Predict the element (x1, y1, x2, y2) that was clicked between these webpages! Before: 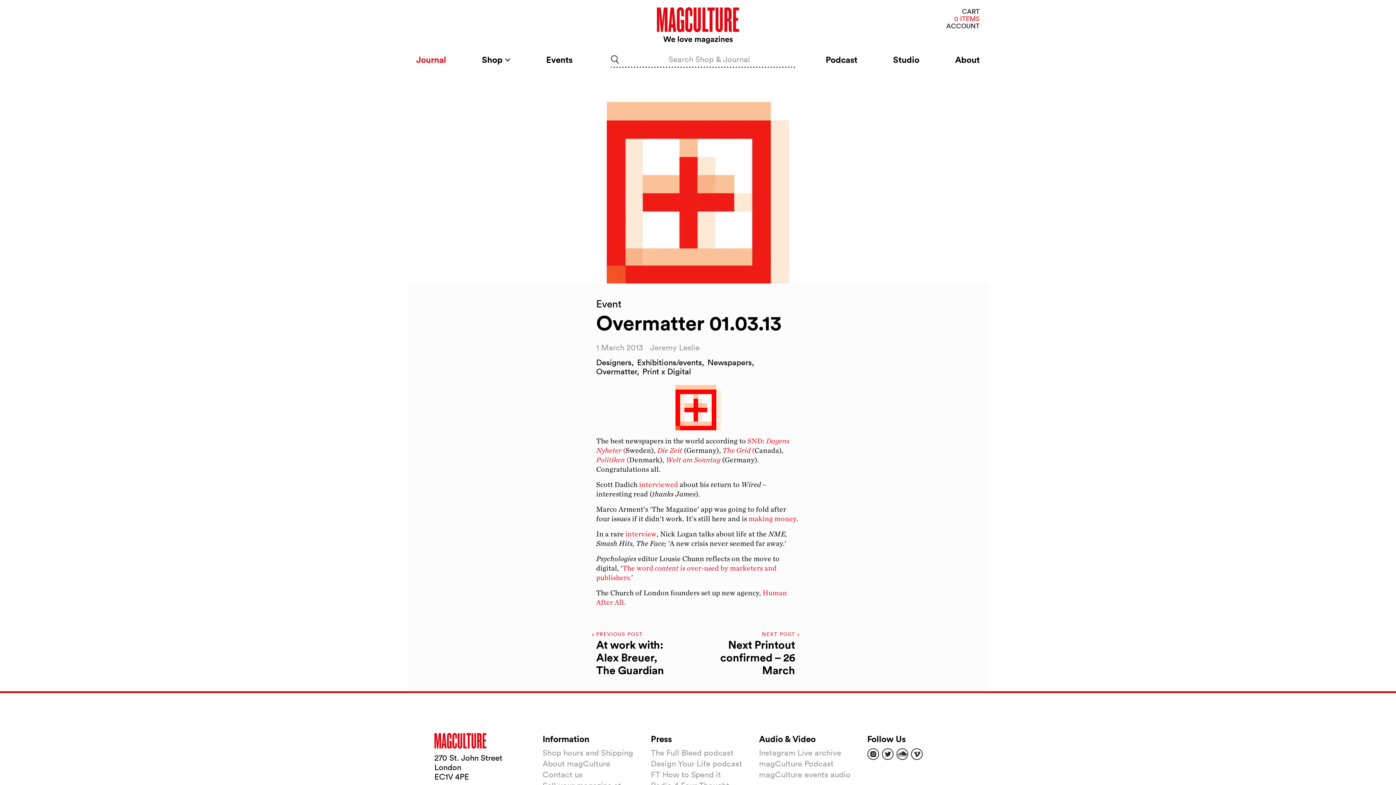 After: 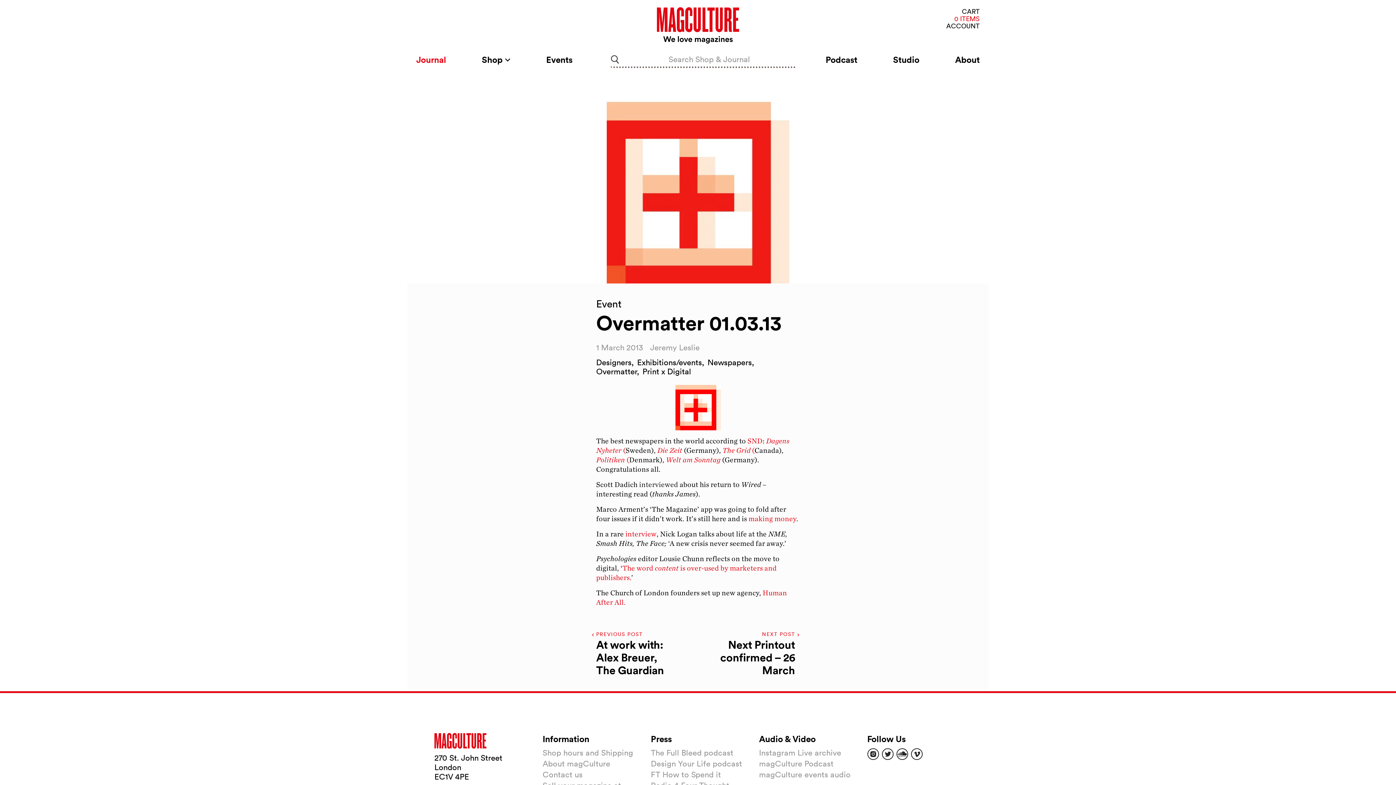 Action: label:  interviewed  bbox: (637, 480, 679, 488)